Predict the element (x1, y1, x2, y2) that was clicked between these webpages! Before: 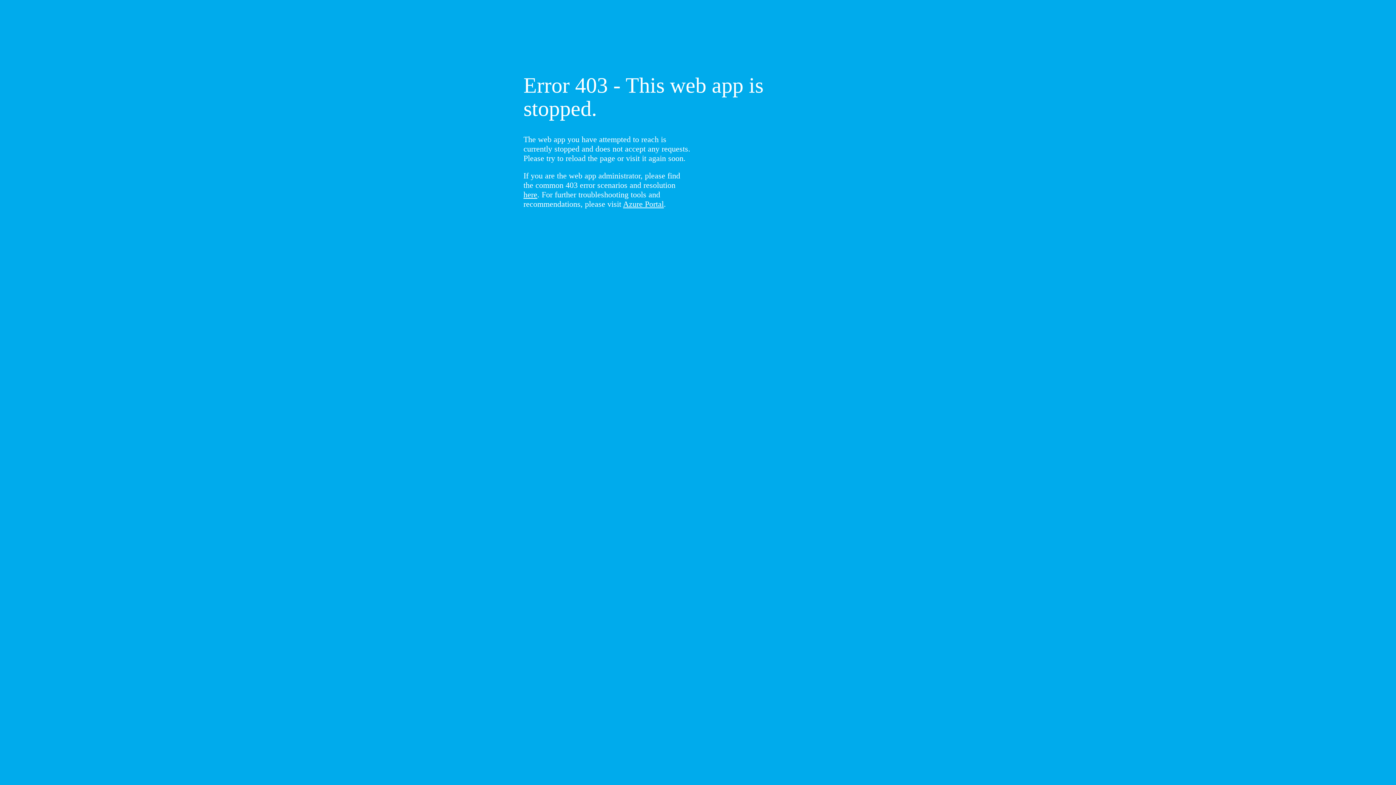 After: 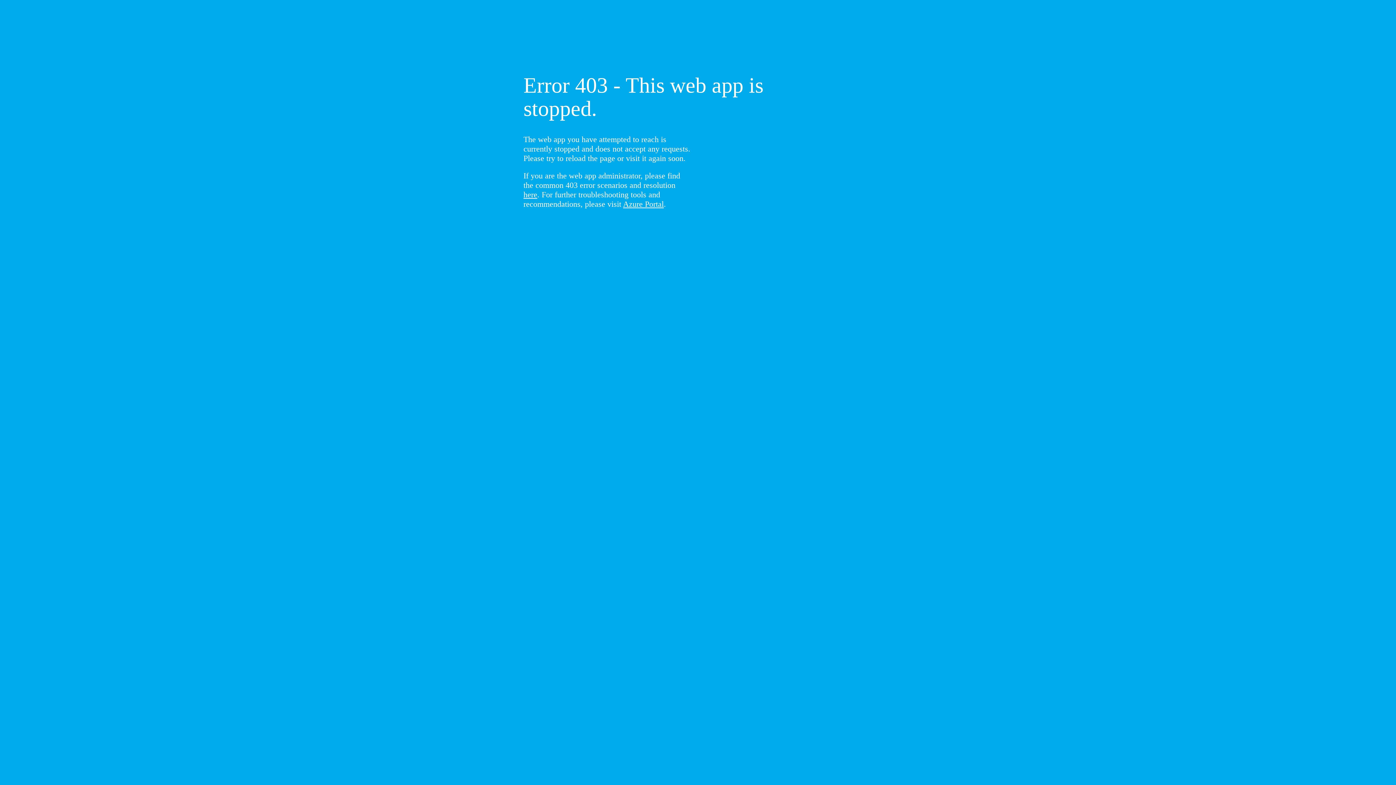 Action: label: here bbox: (523, 190, 537, 199)